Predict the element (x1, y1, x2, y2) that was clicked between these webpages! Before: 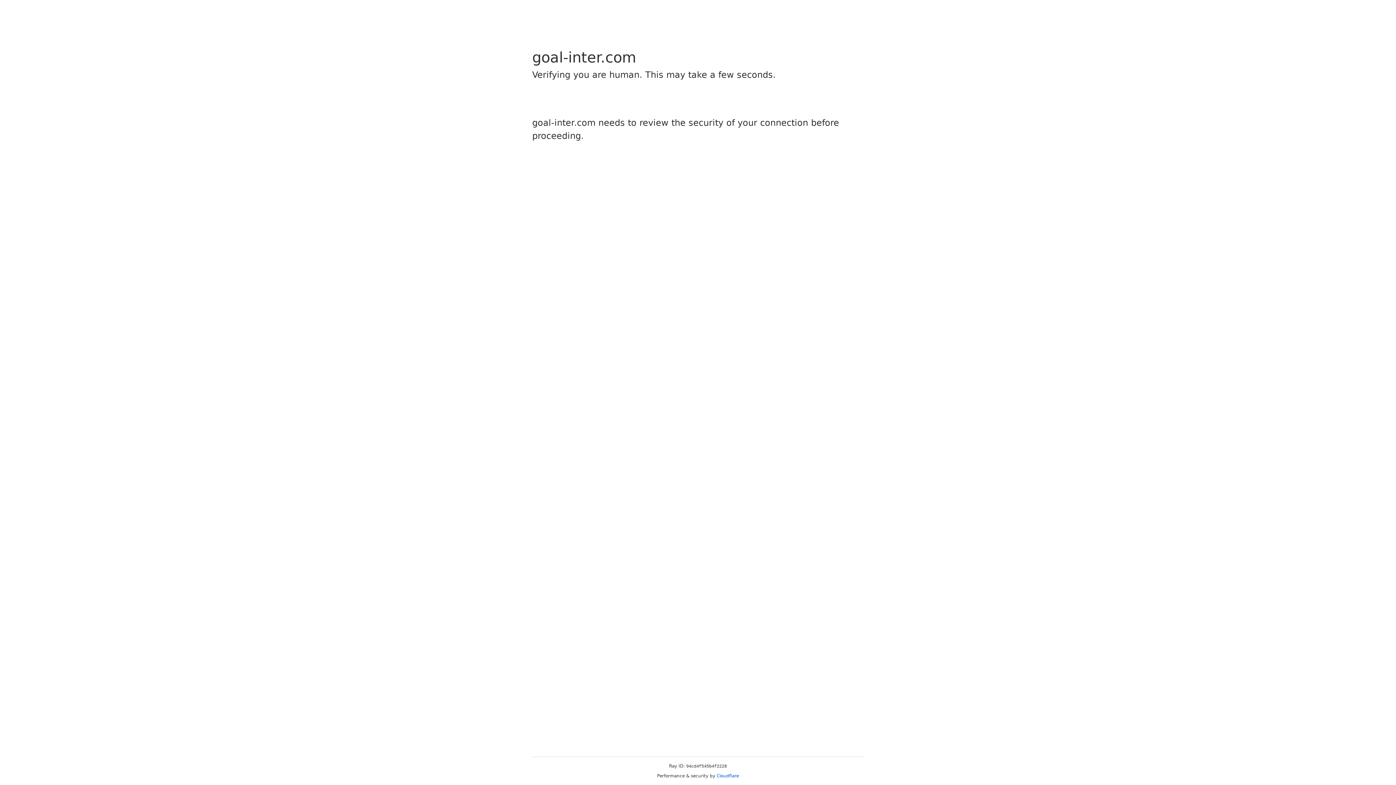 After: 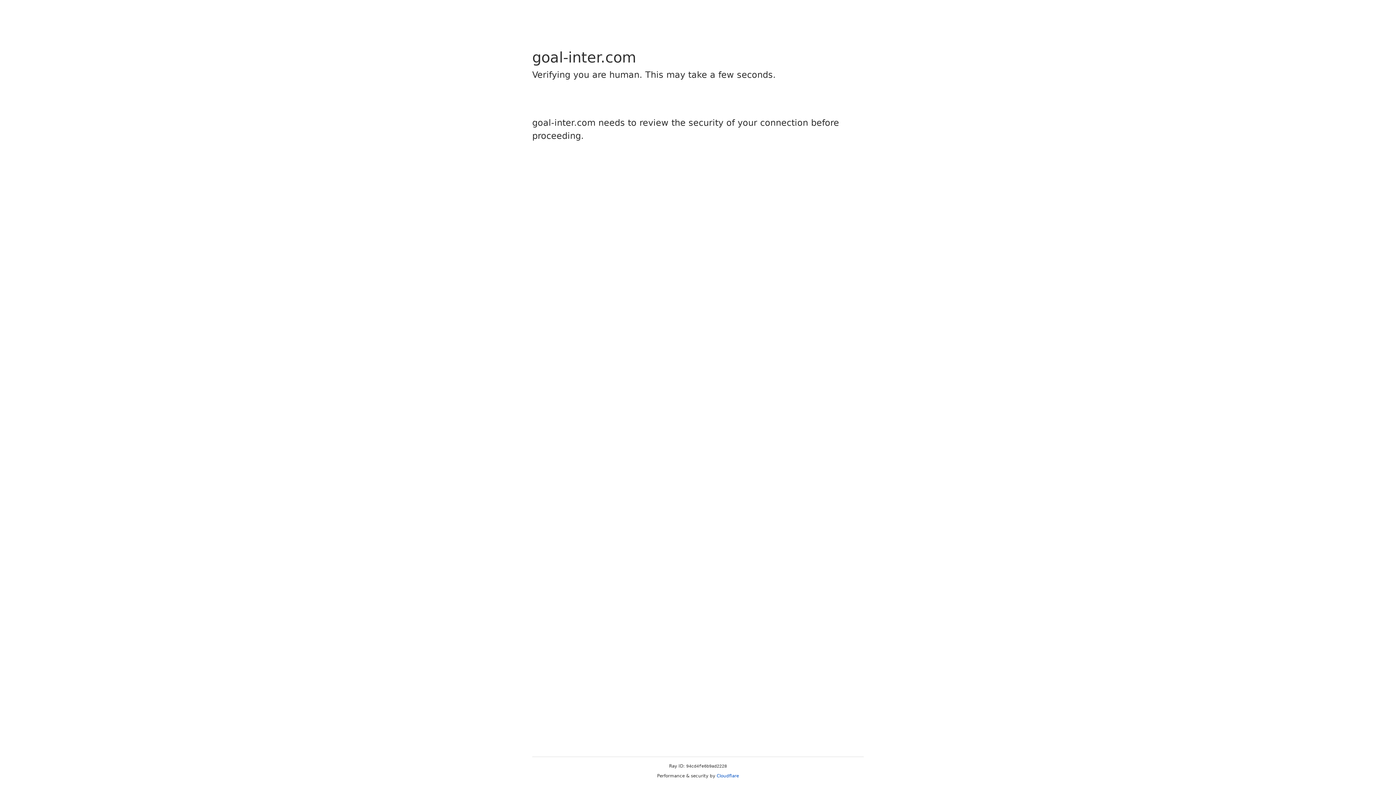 Action: label: Cloudflare bbox: (716, 773, 739, 778)